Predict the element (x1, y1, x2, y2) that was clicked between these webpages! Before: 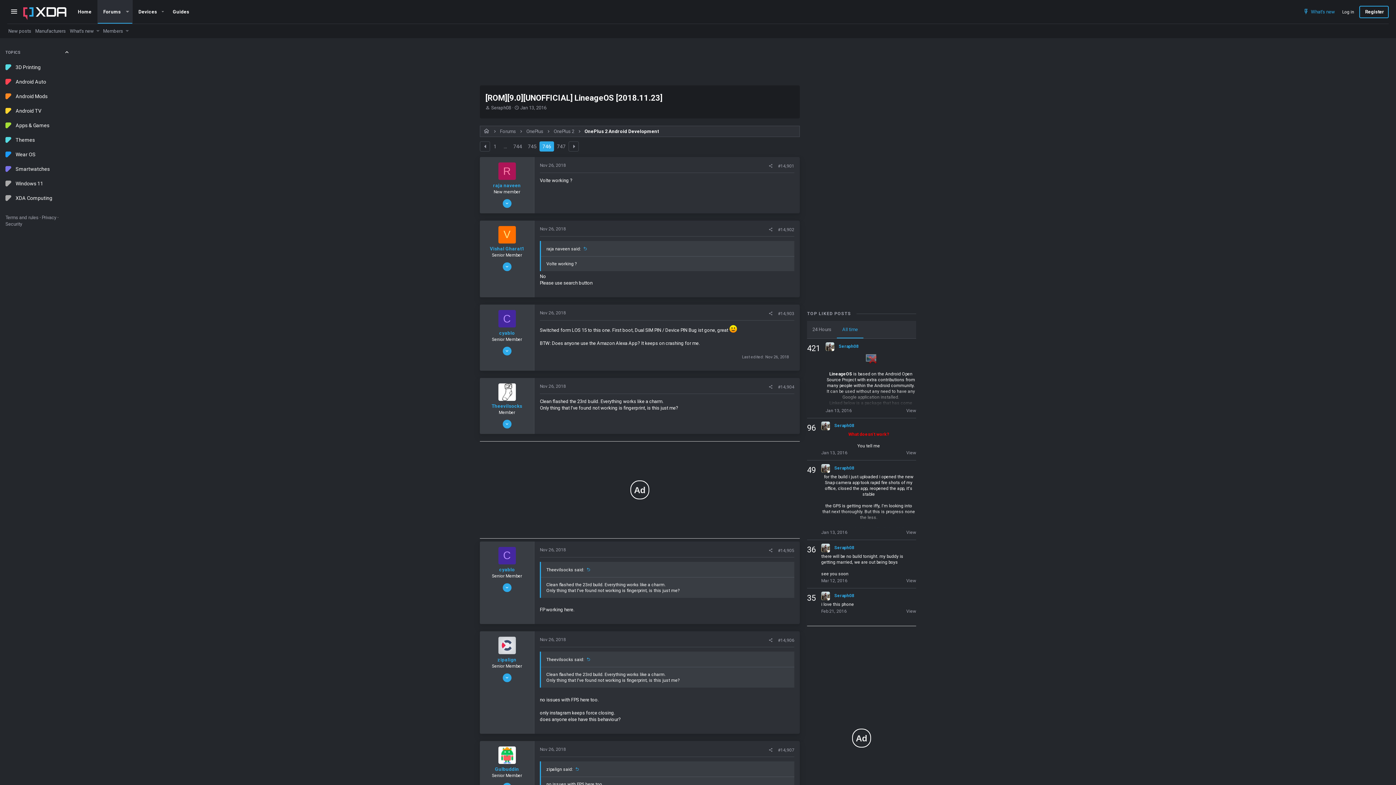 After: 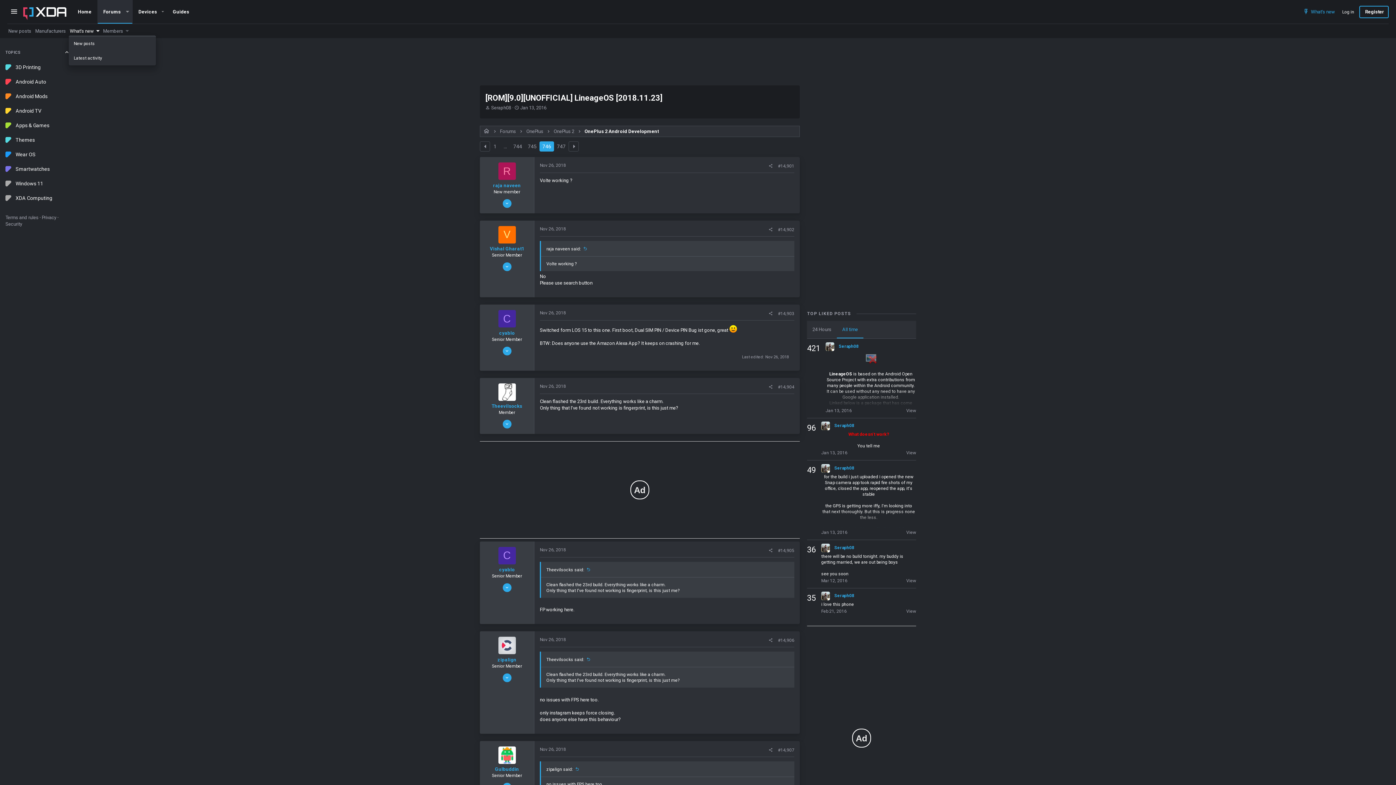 Action: label: Toggle expanded bbox: (94, 25, 102, 36)